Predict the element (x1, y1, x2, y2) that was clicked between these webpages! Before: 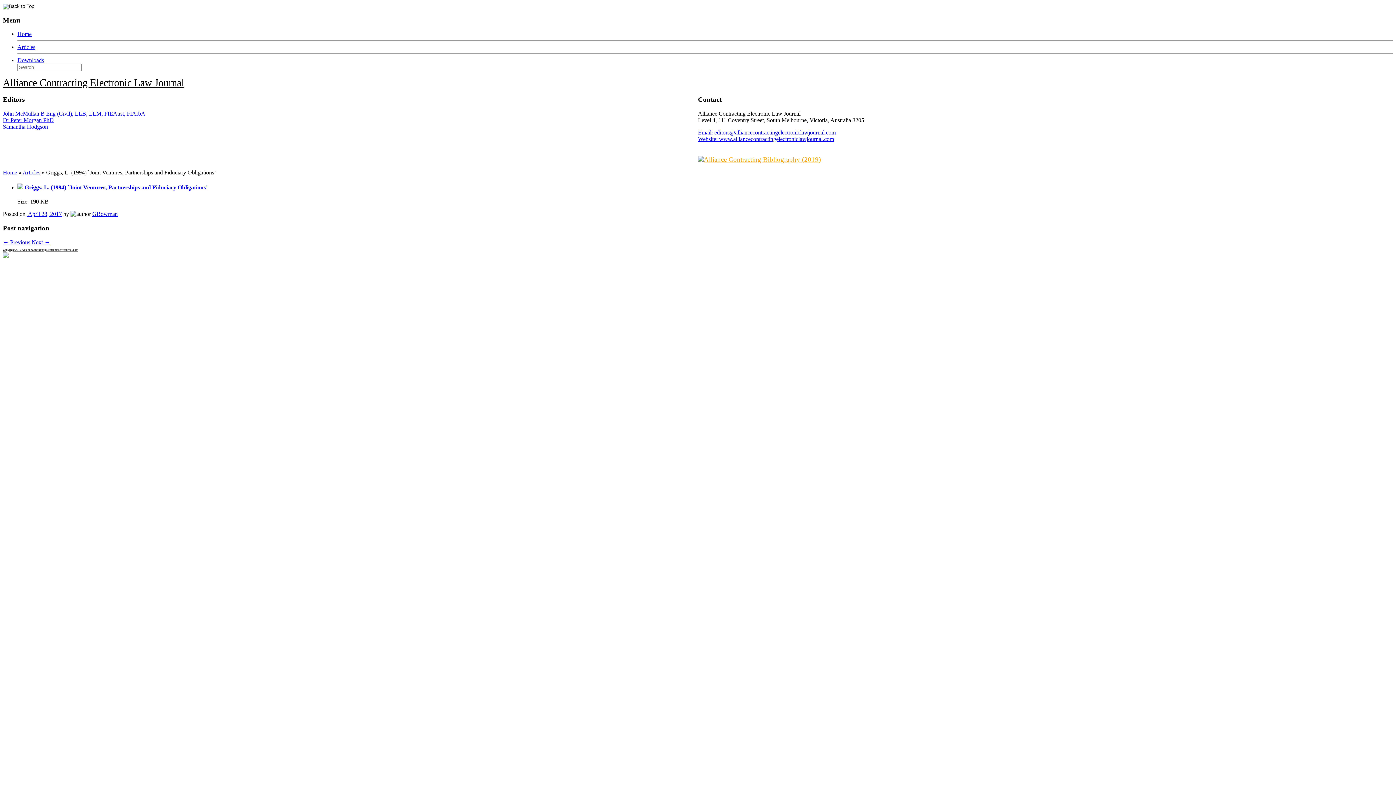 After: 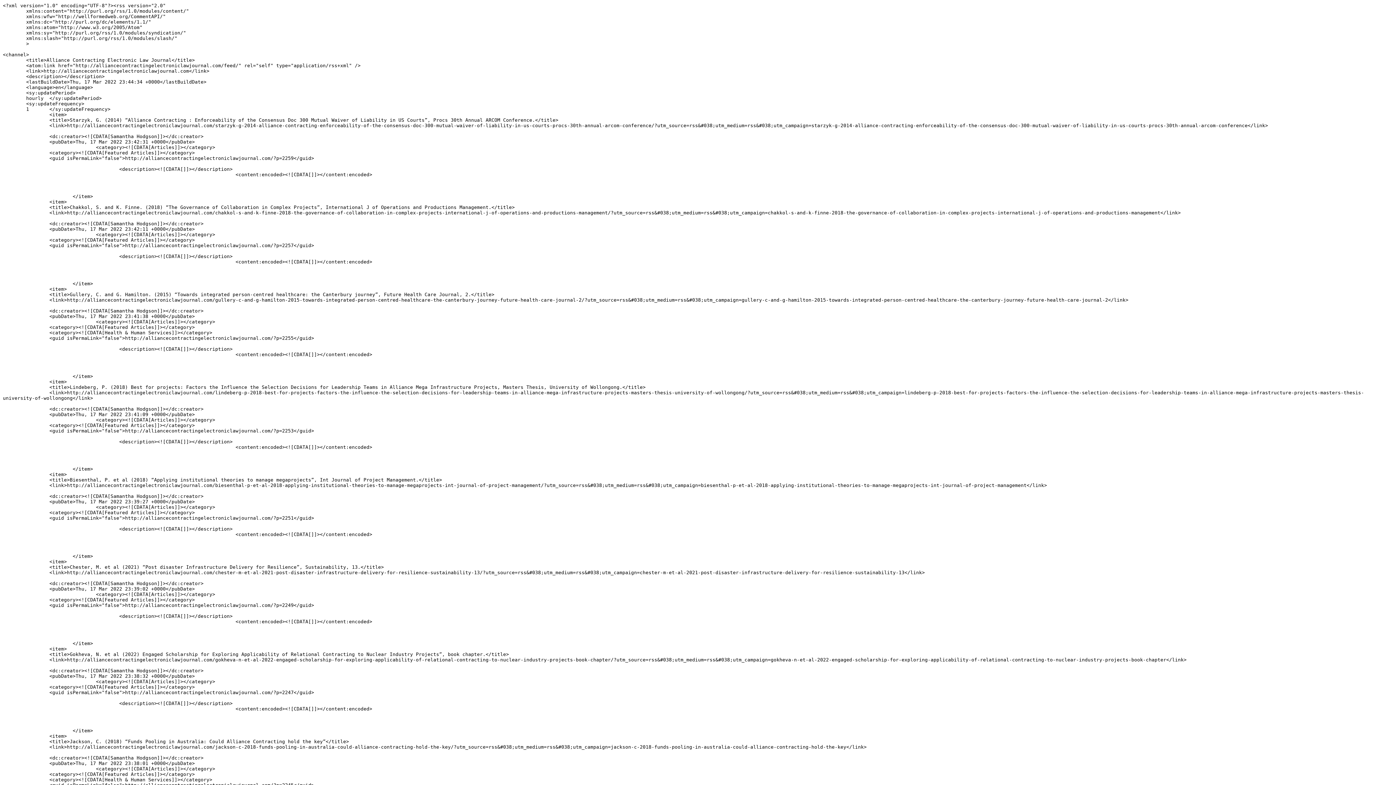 Action: bbox: (2, 253, 8, 259)